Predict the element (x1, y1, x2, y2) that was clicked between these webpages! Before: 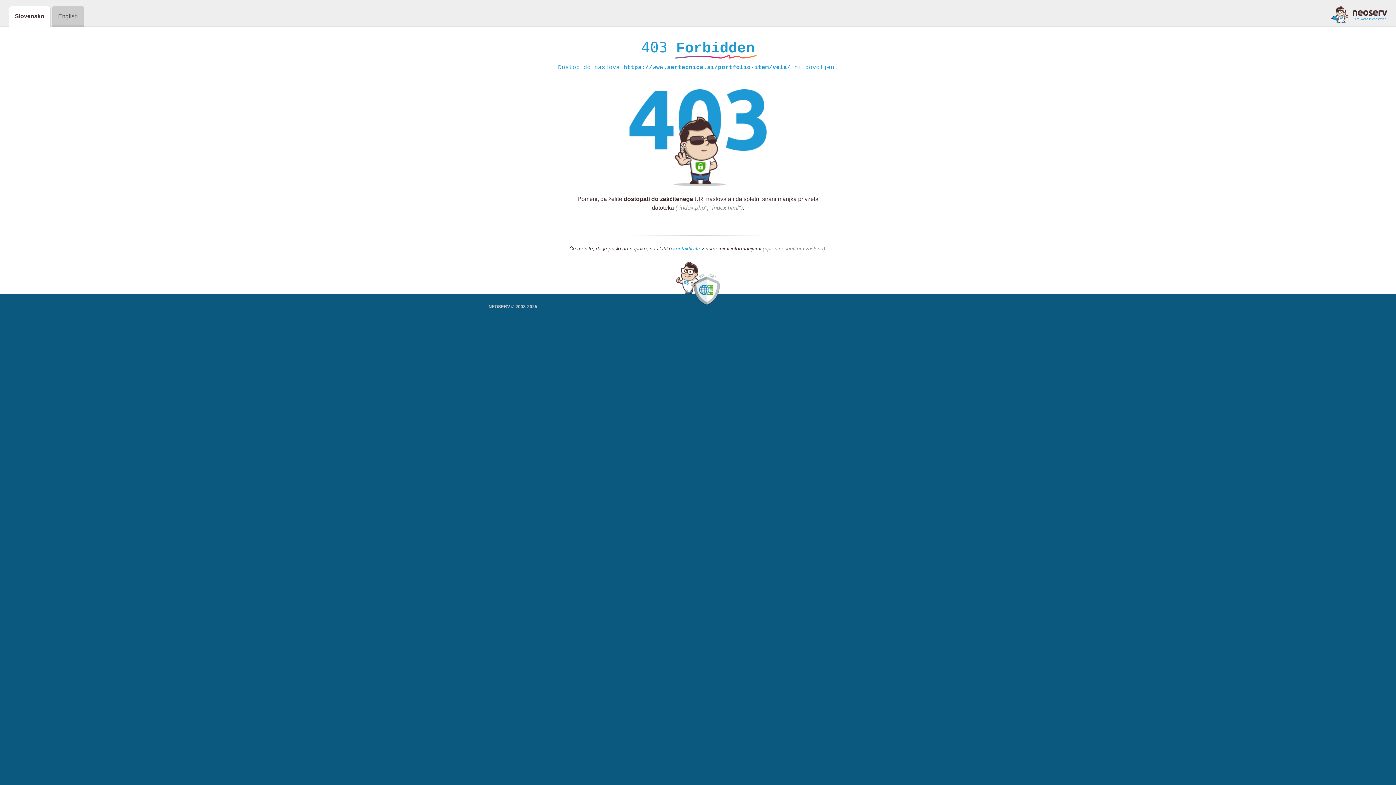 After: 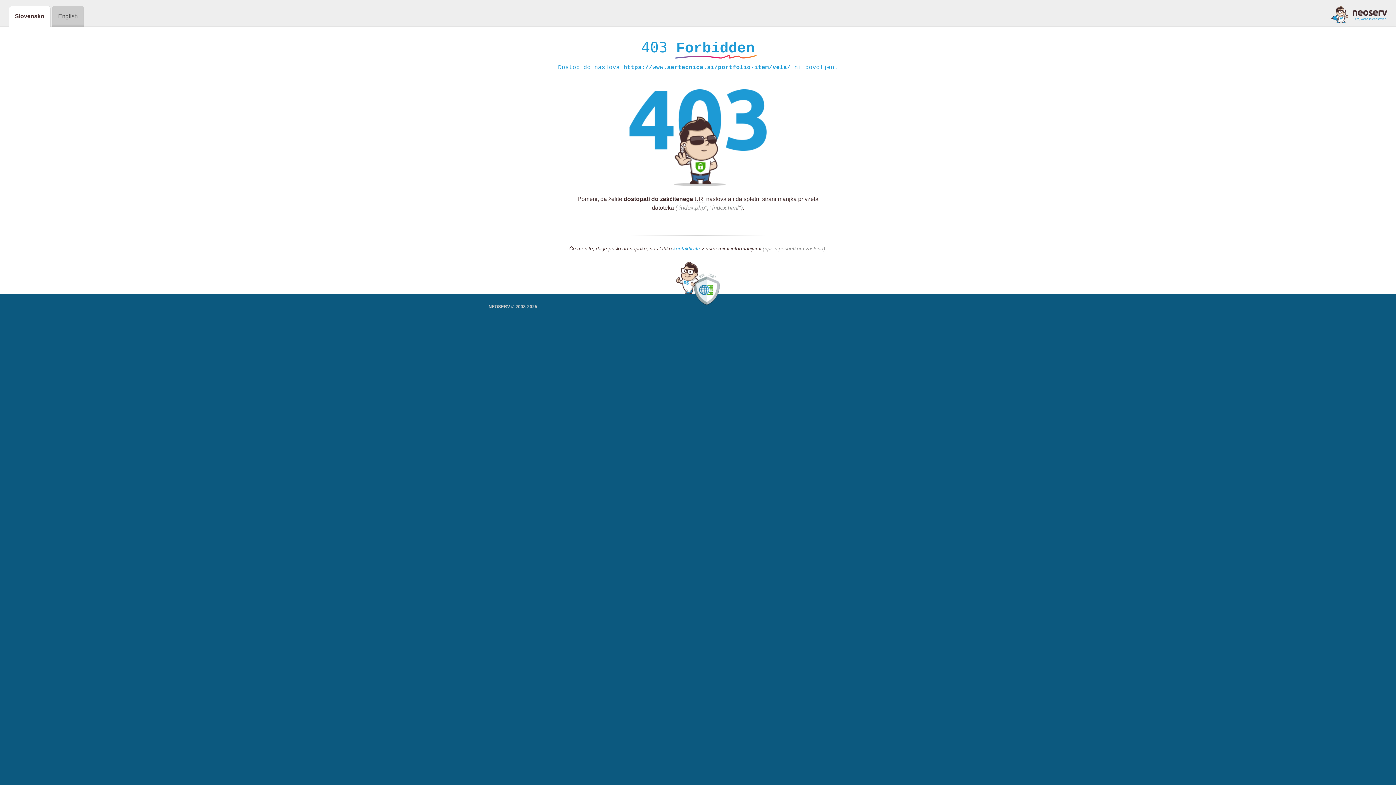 Action: bbox: (1331, 5, 1387, 23)